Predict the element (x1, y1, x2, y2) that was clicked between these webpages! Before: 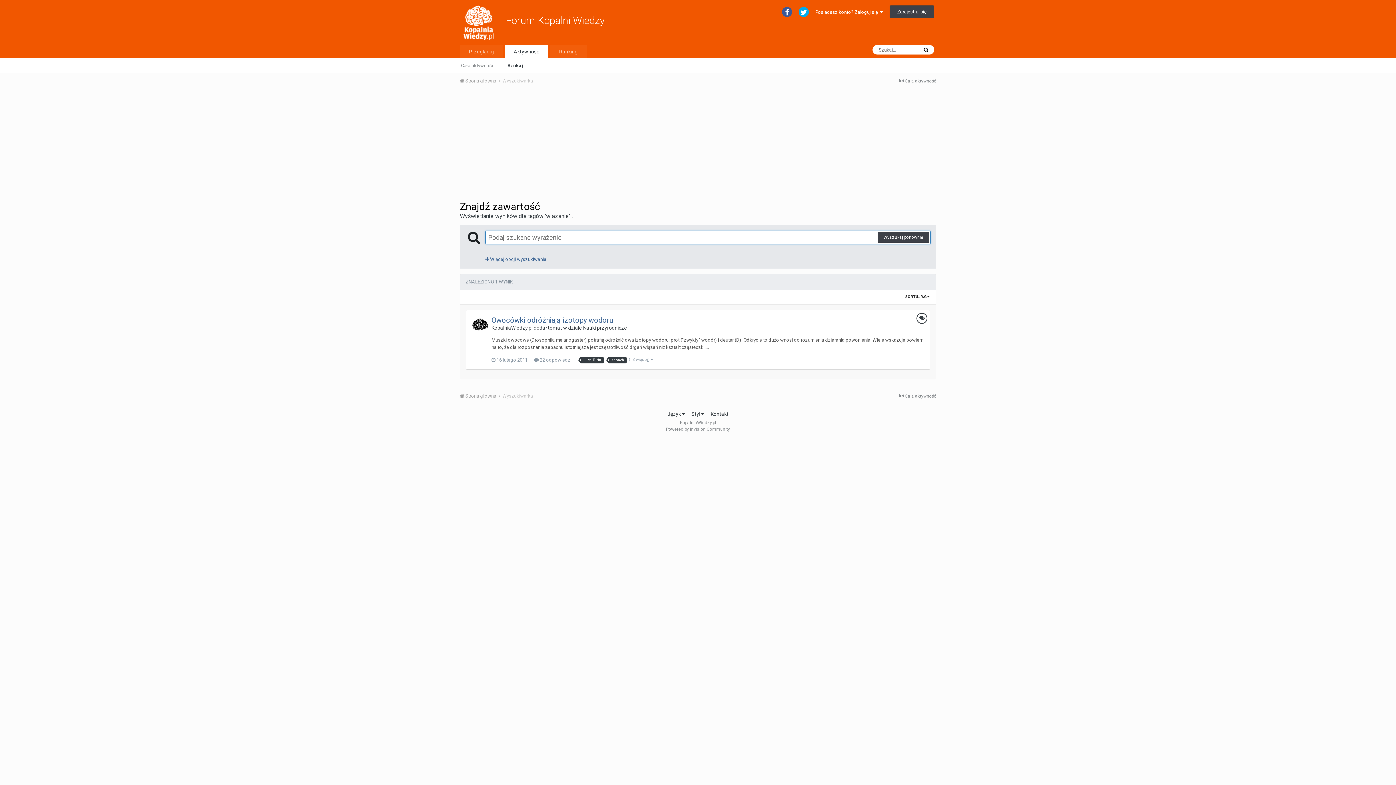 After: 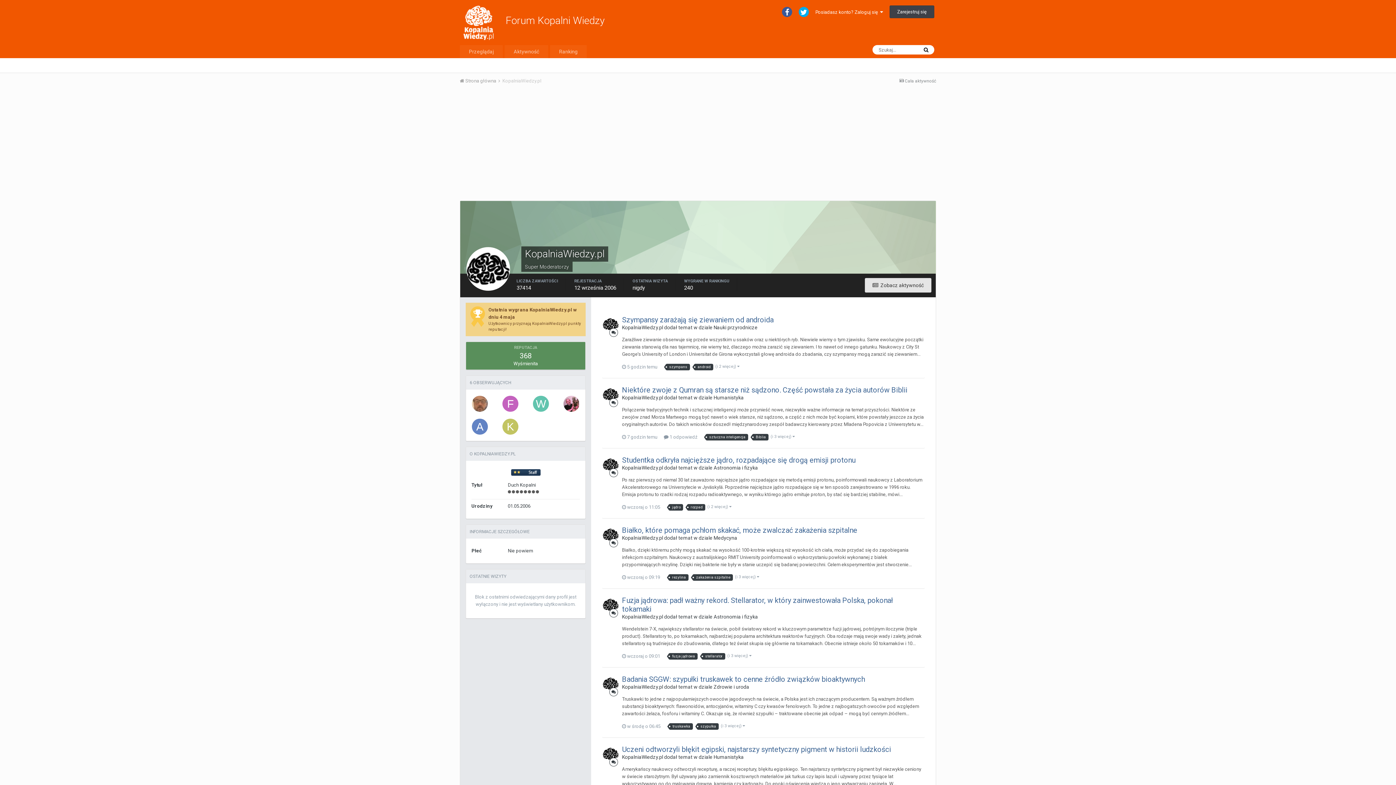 Action: bbox: (472, 316, 488, 332)